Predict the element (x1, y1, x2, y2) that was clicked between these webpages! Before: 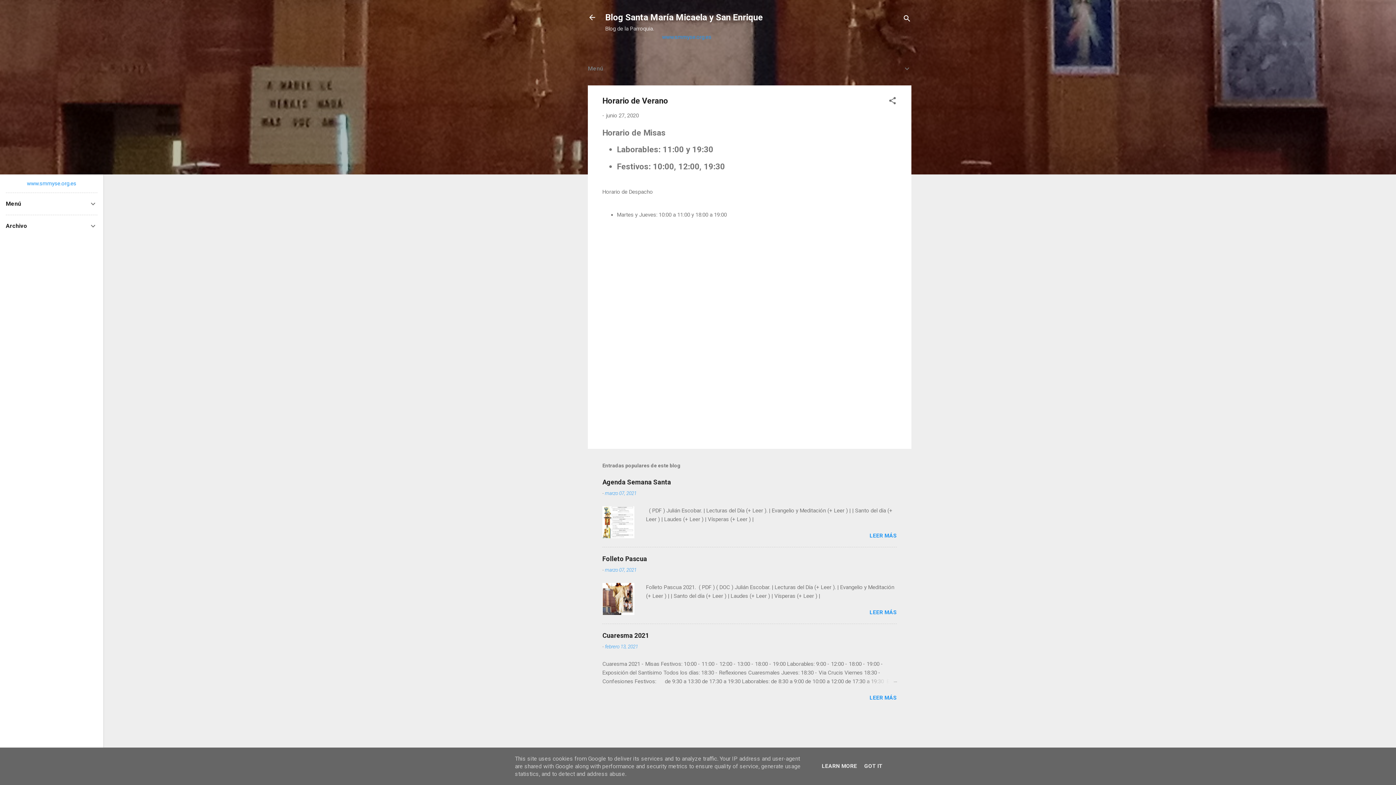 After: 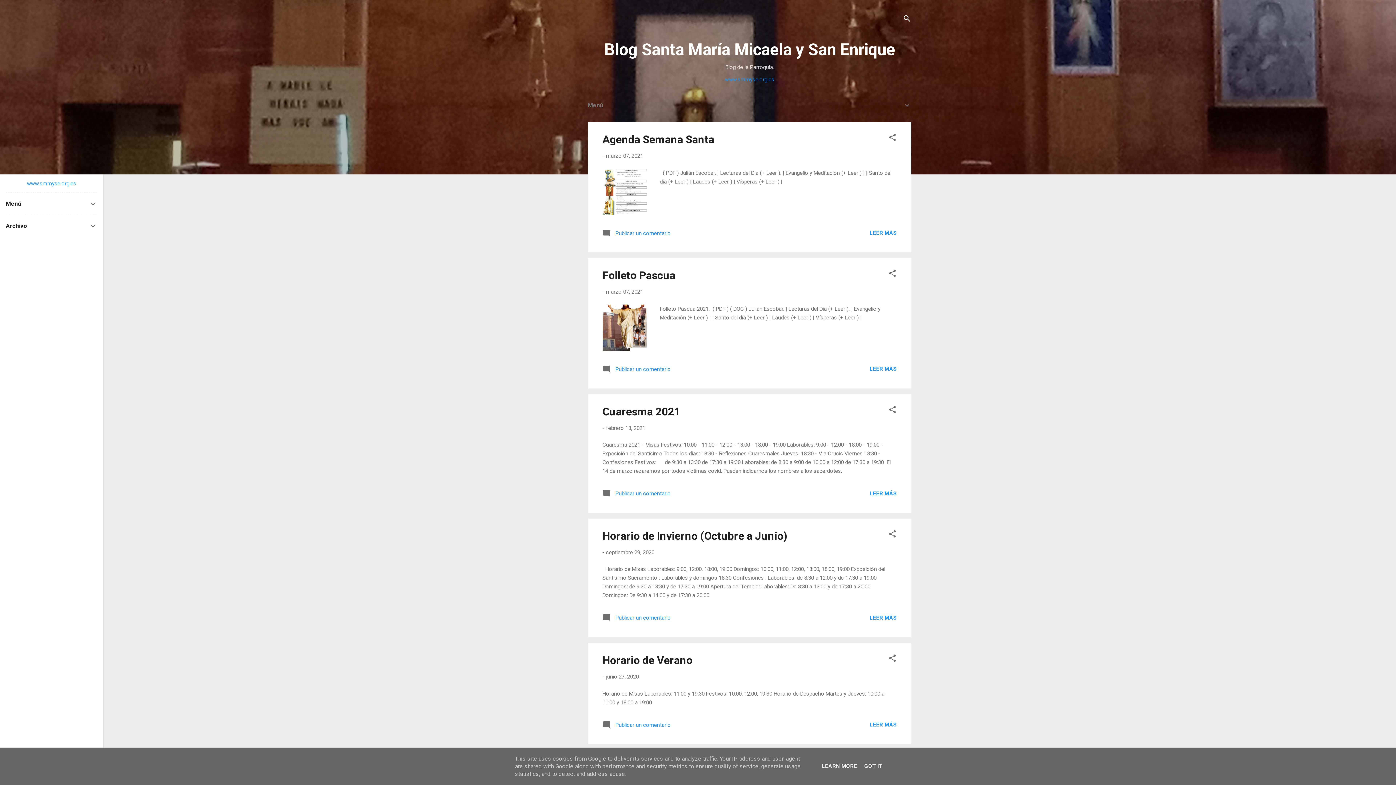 Action: bbox: (605, 12, 762, 22) label: Blog Santa María Micaela y San Enrique